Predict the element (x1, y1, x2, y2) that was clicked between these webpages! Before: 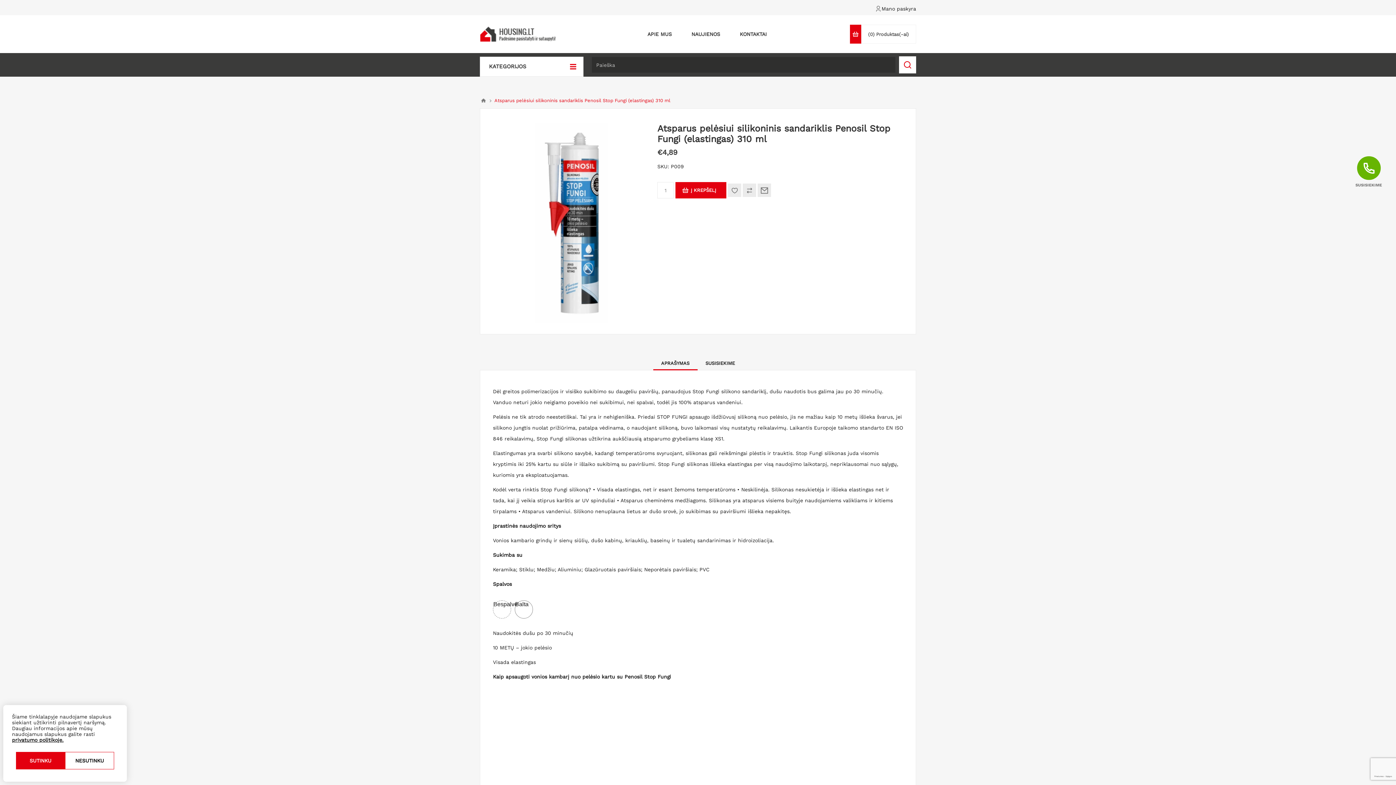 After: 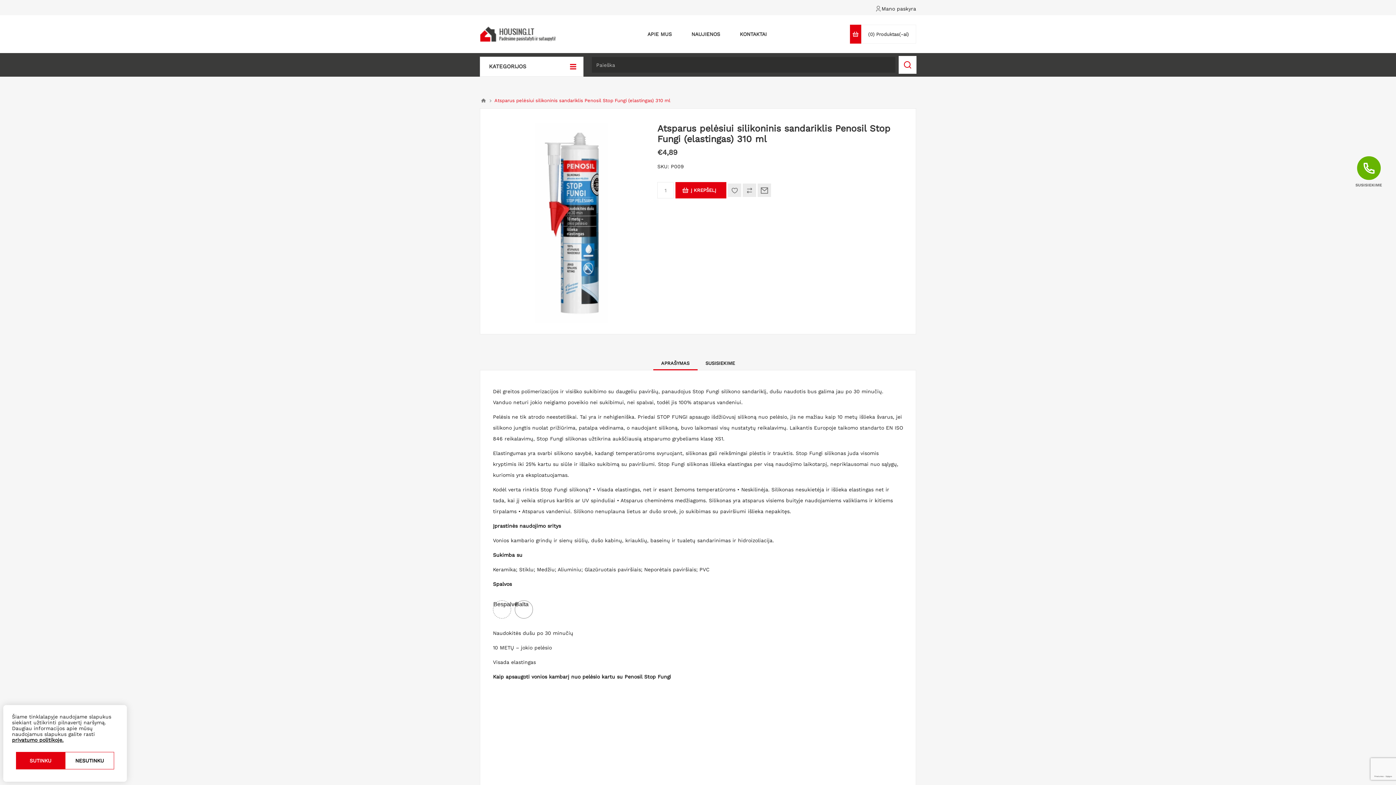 Action: label: Ieškoti bbox: (899, 56, 916, 73)